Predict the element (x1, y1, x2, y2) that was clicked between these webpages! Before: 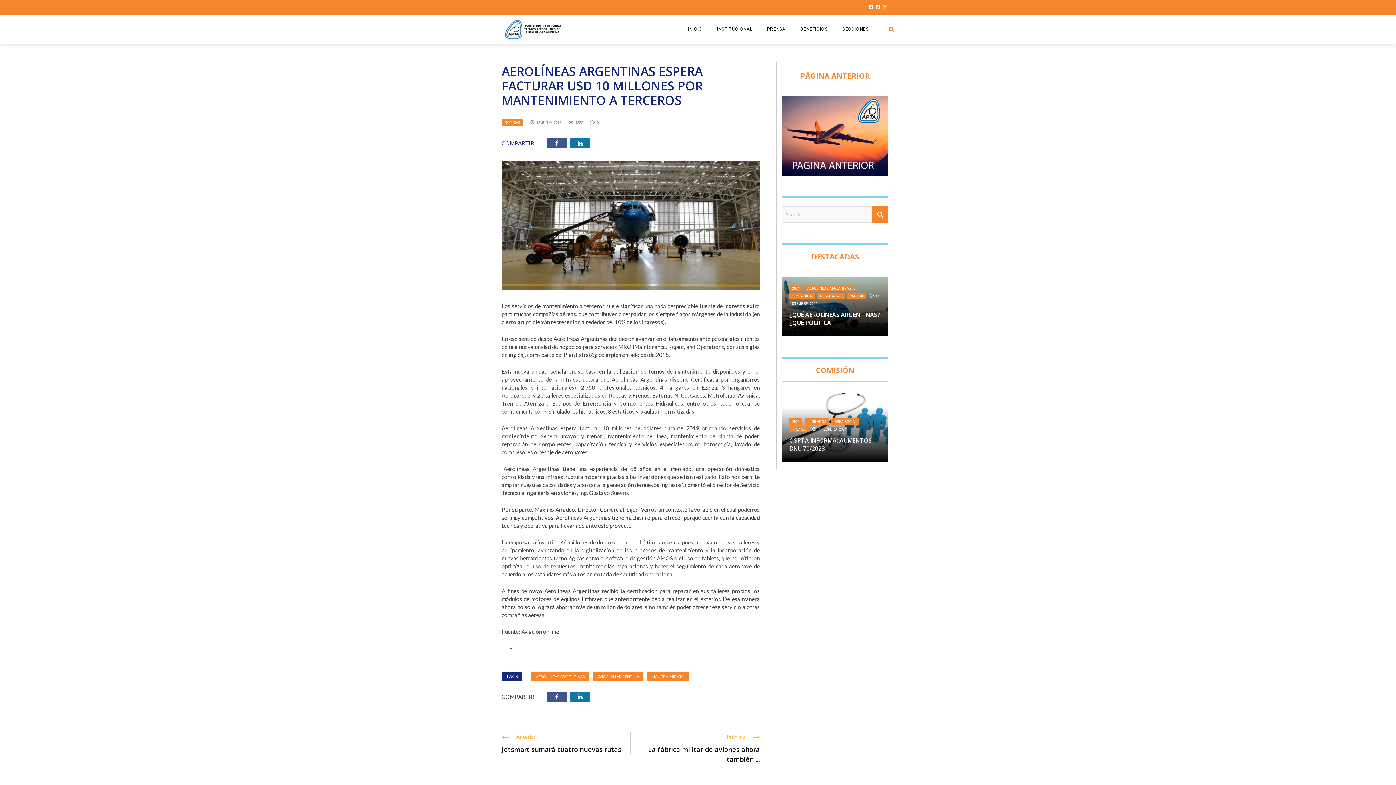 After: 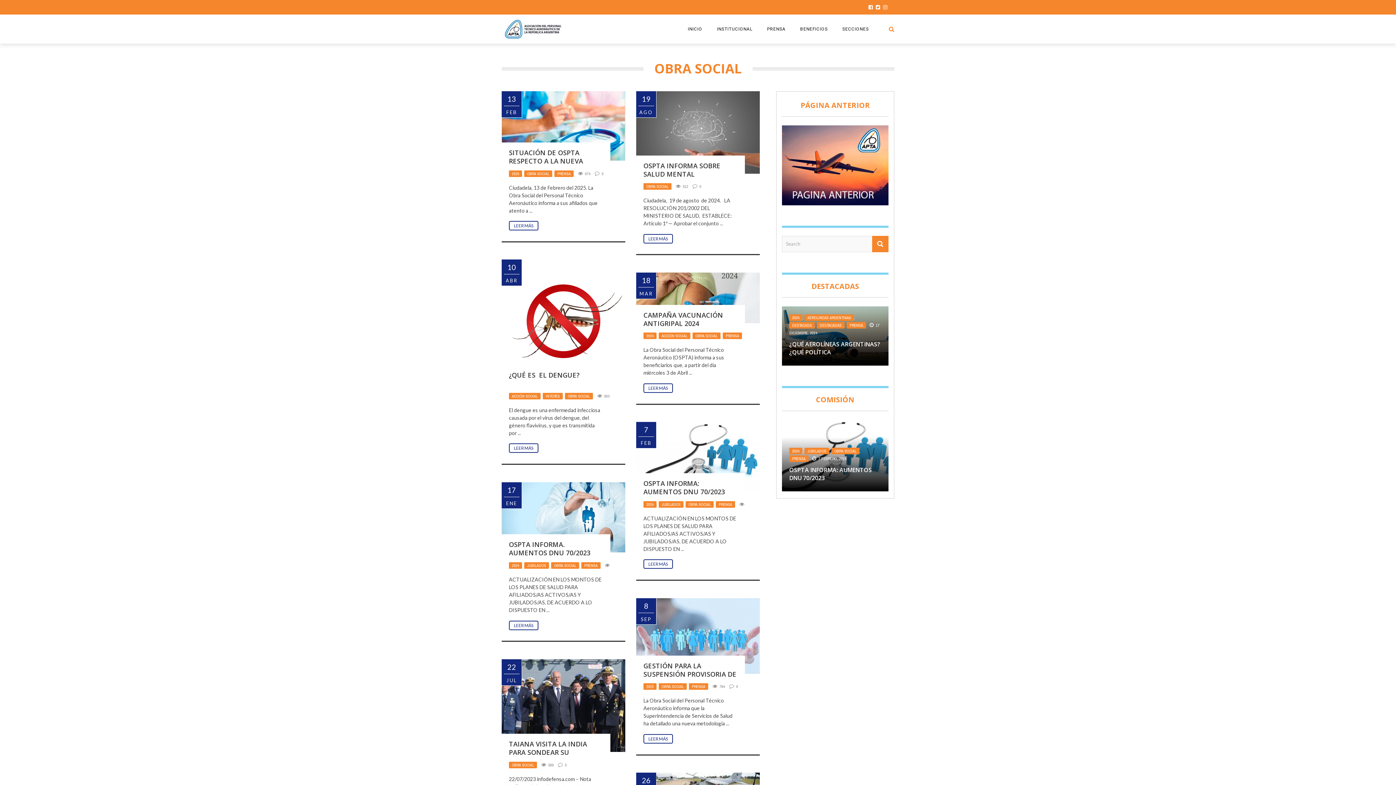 Action: label: OBRA SOCIAL bbox: (831, 434, 859, 441)